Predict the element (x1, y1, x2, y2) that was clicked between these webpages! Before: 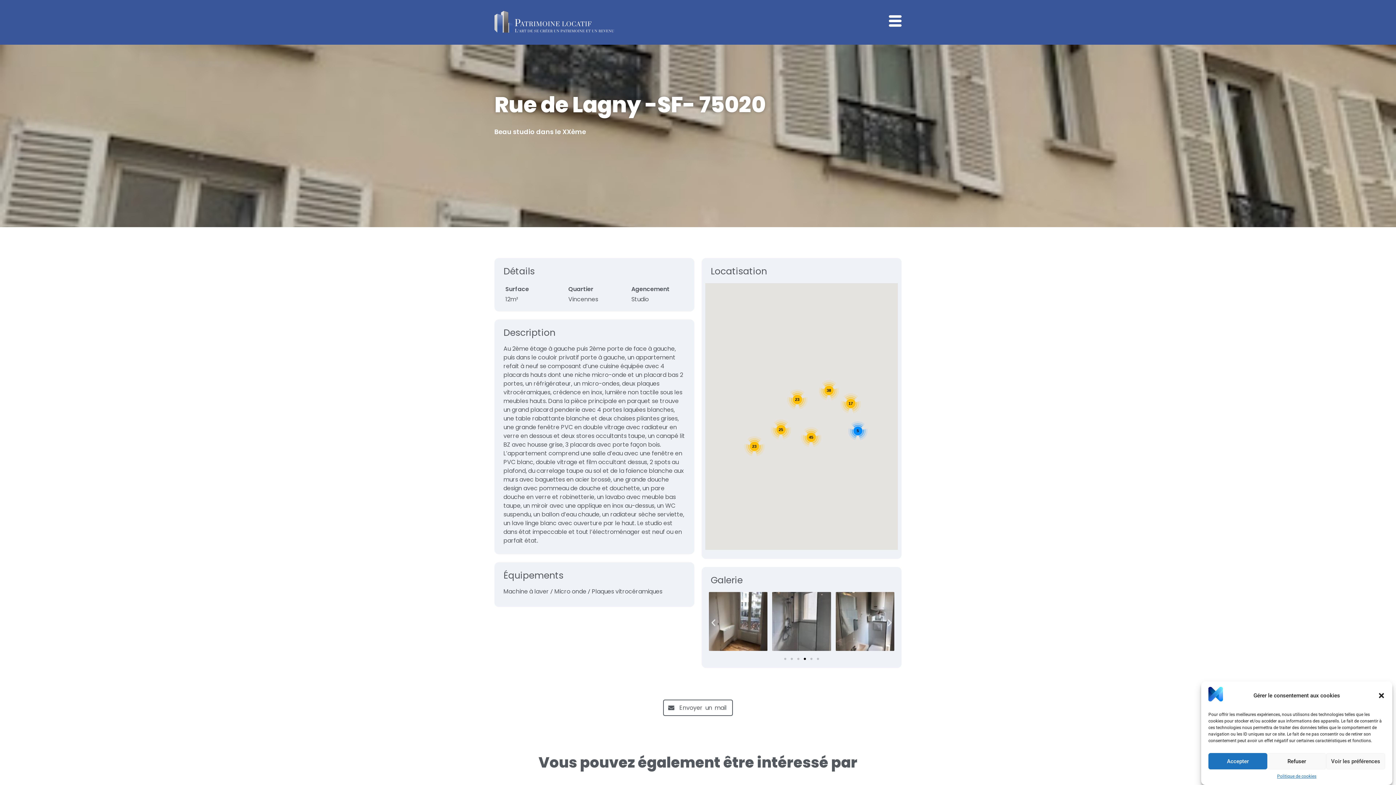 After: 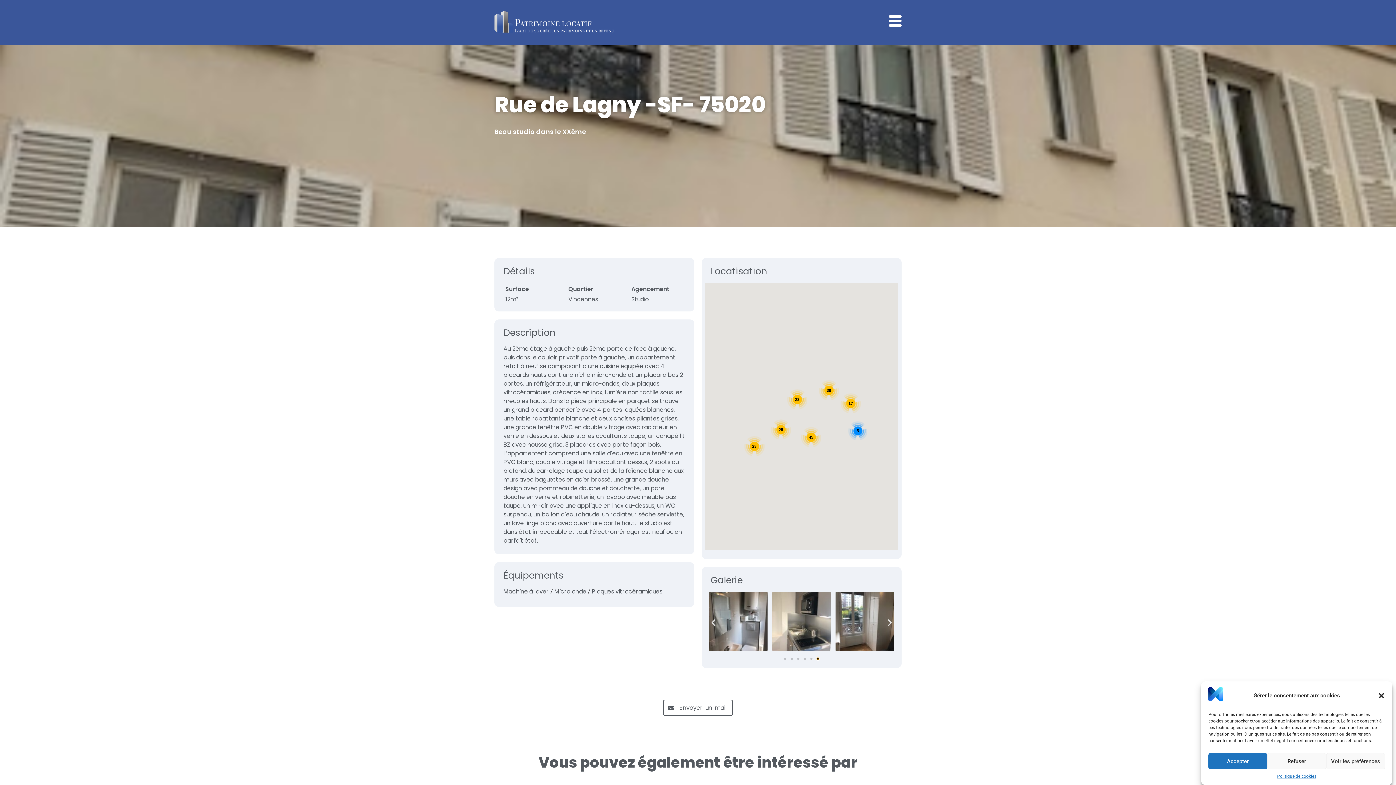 Action: label: Aller à la diapositive 6 bbox: (817, 658, 819, 660)